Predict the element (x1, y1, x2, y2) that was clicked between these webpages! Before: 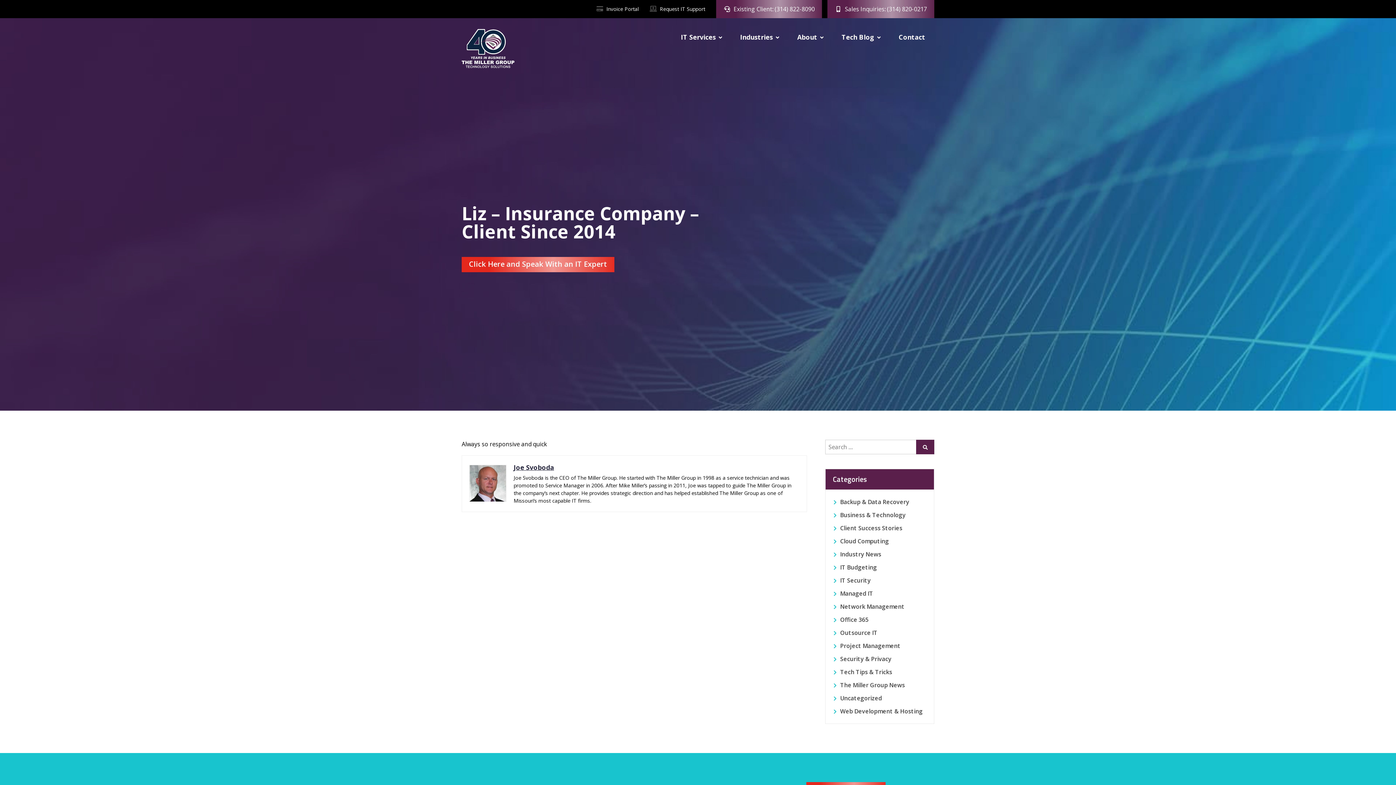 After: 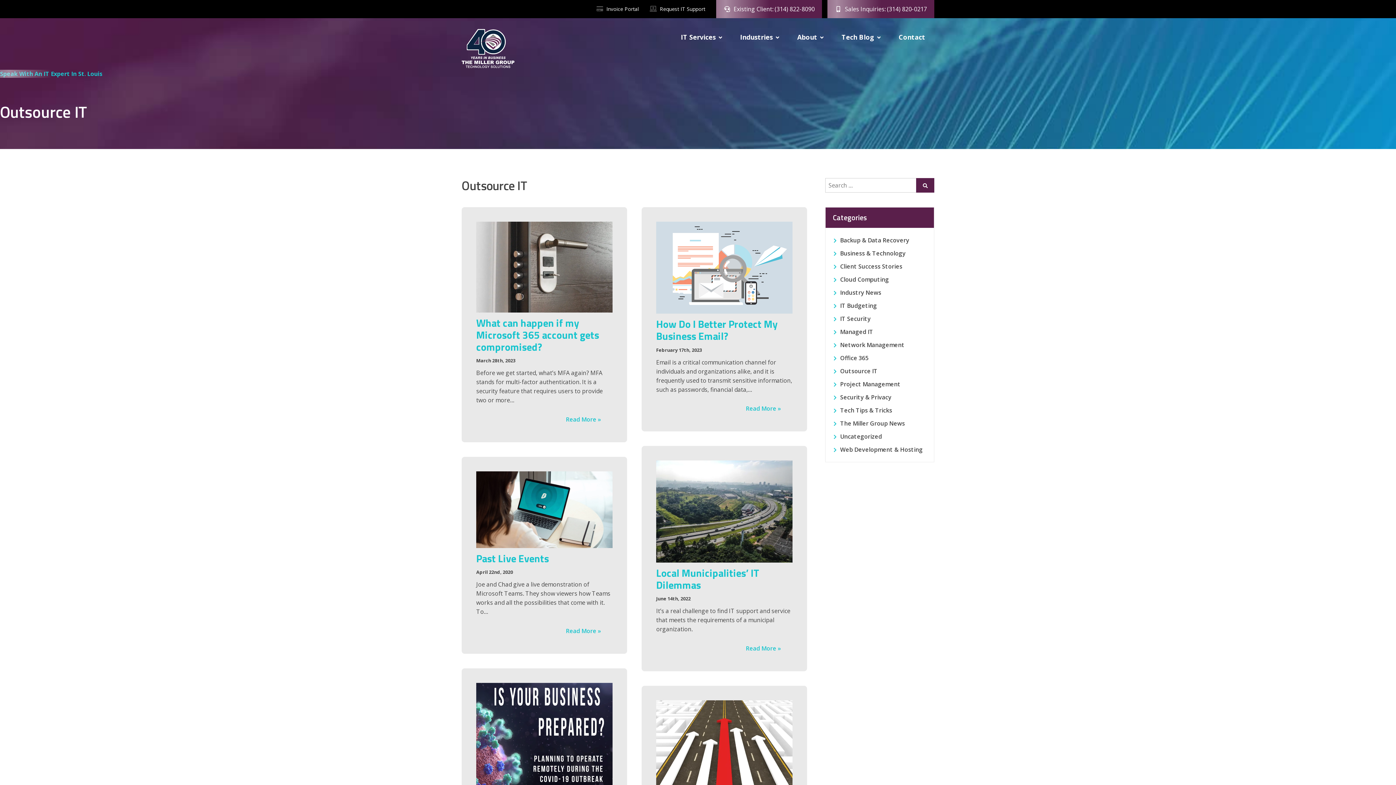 Action: bbox: (833, 626, 926, 639) label: Outsource IT